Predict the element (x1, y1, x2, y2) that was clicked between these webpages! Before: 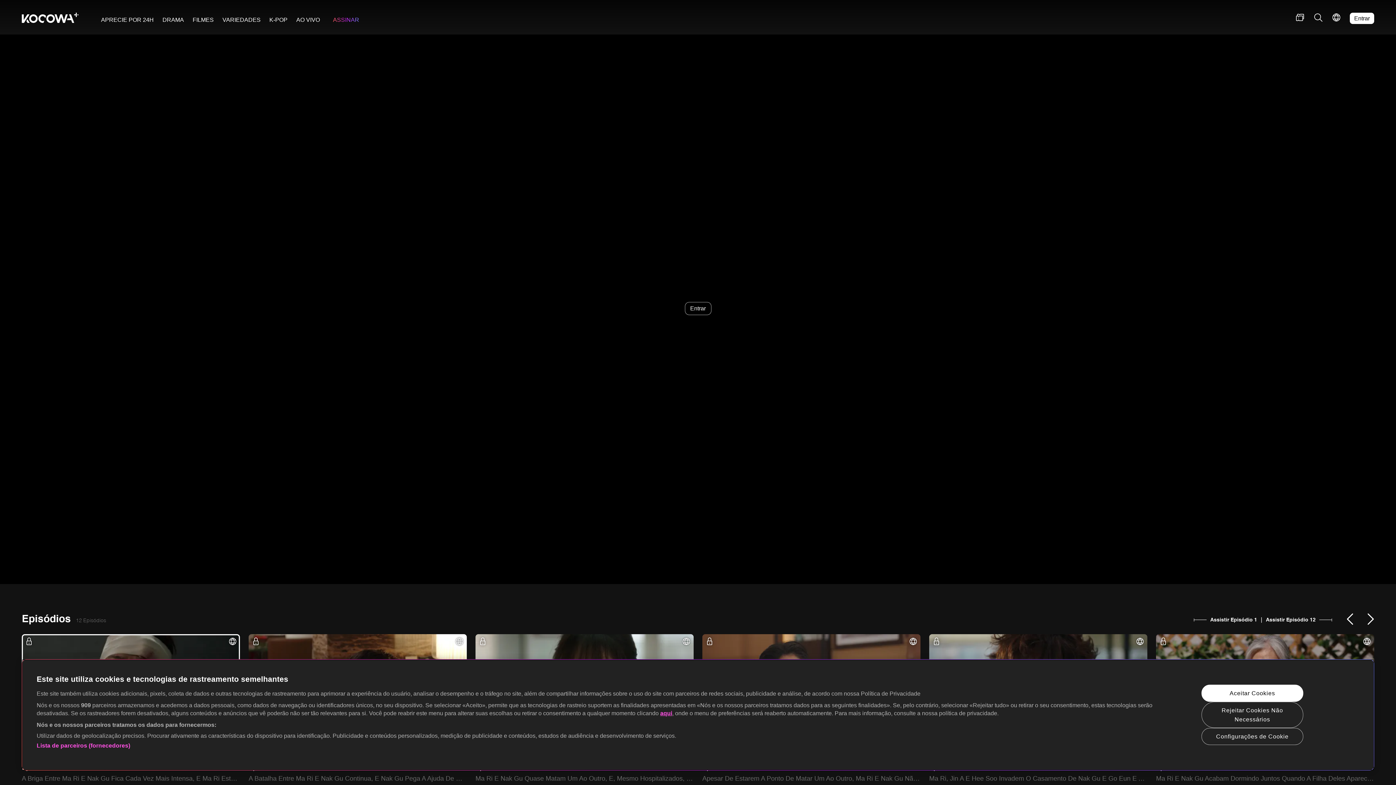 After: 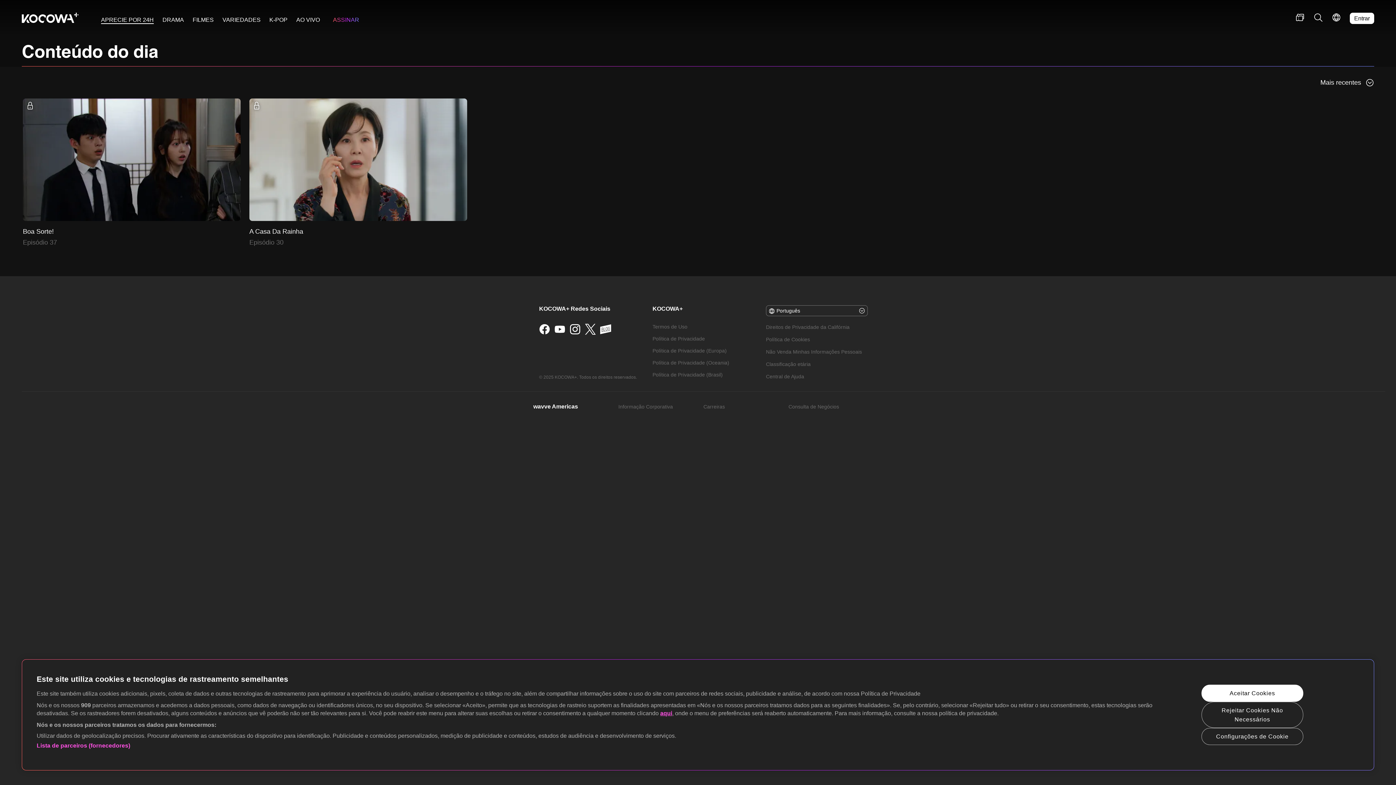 Action: bbox: (101, 16, 153, 23) label: APRECIE POR 24H